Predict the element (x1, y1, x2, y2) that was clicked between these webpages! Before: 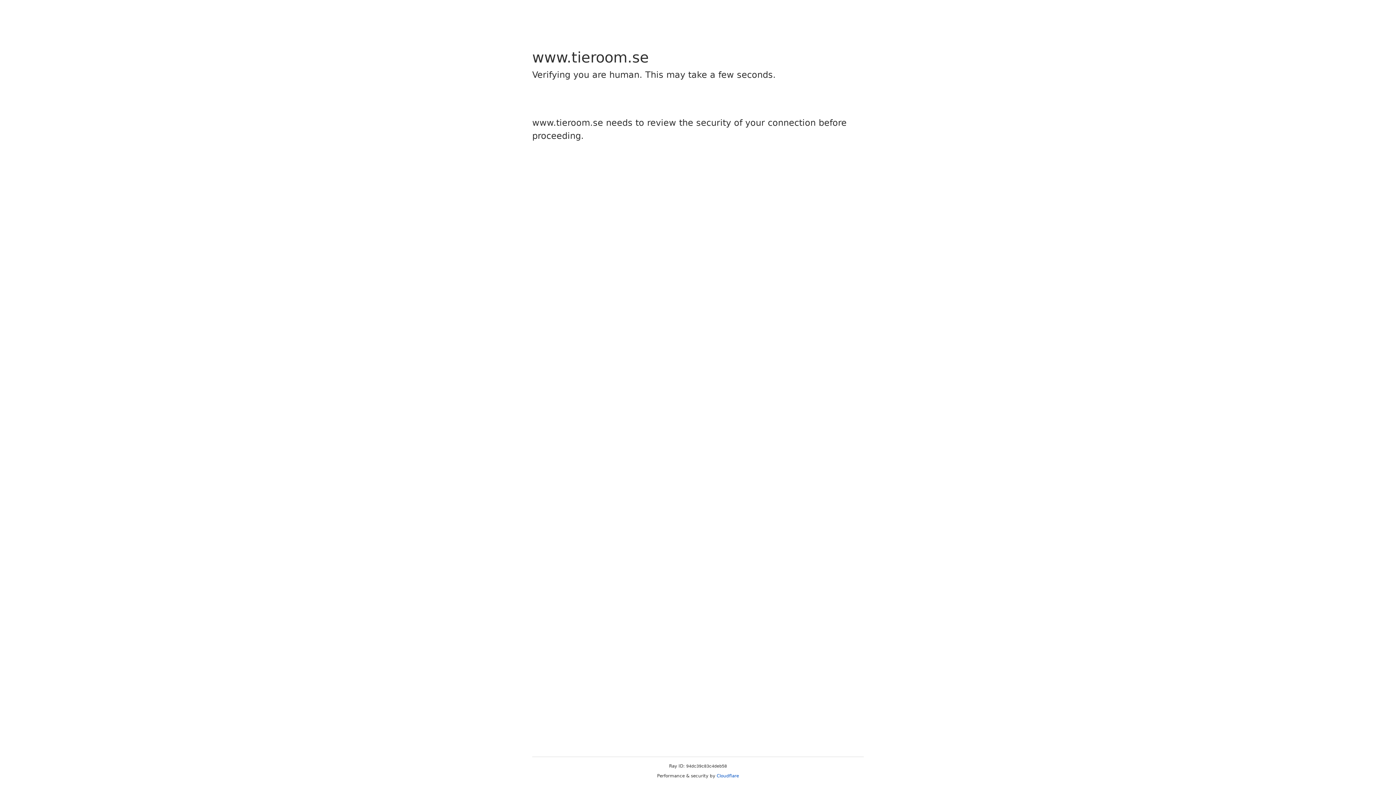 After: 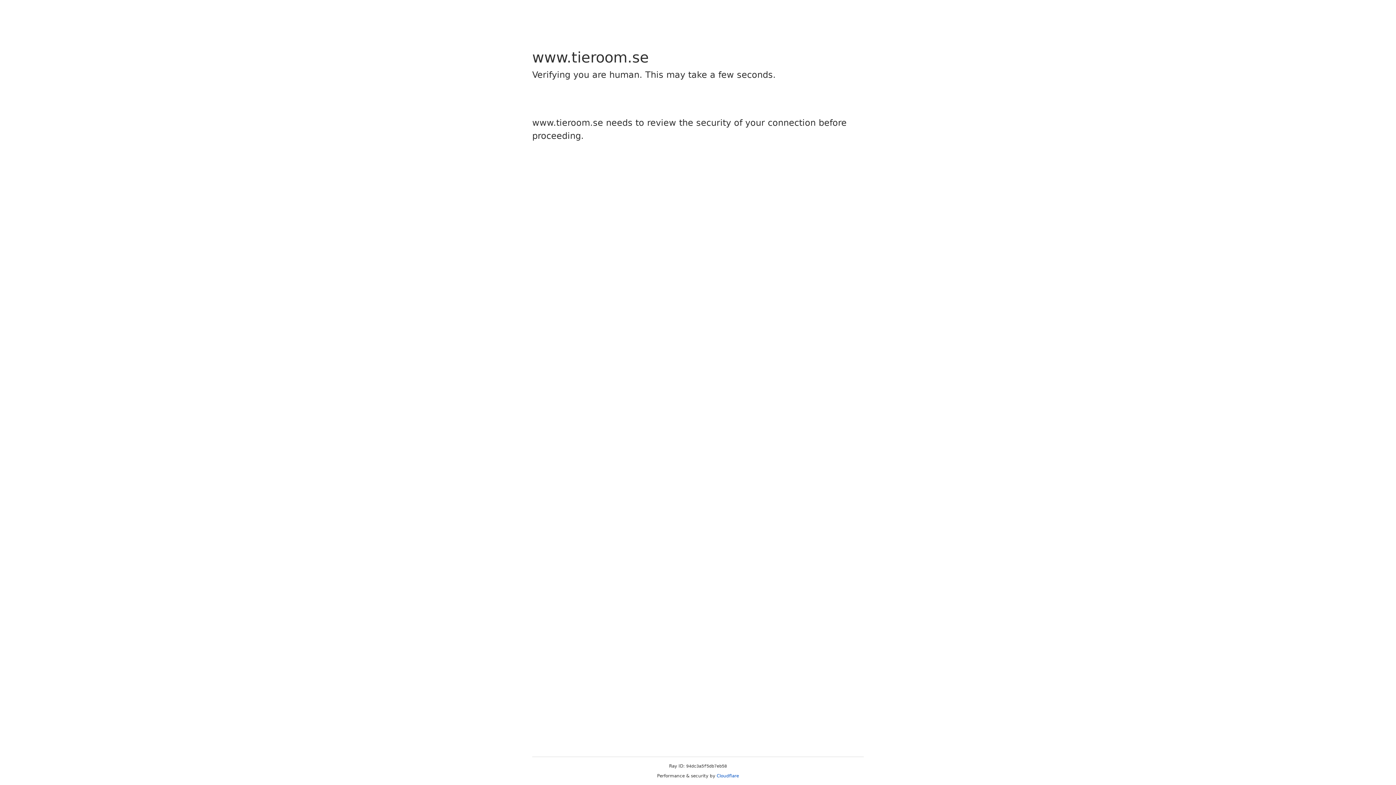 Action: bbox: (716, 773, 739, 778) label: Cloudflare